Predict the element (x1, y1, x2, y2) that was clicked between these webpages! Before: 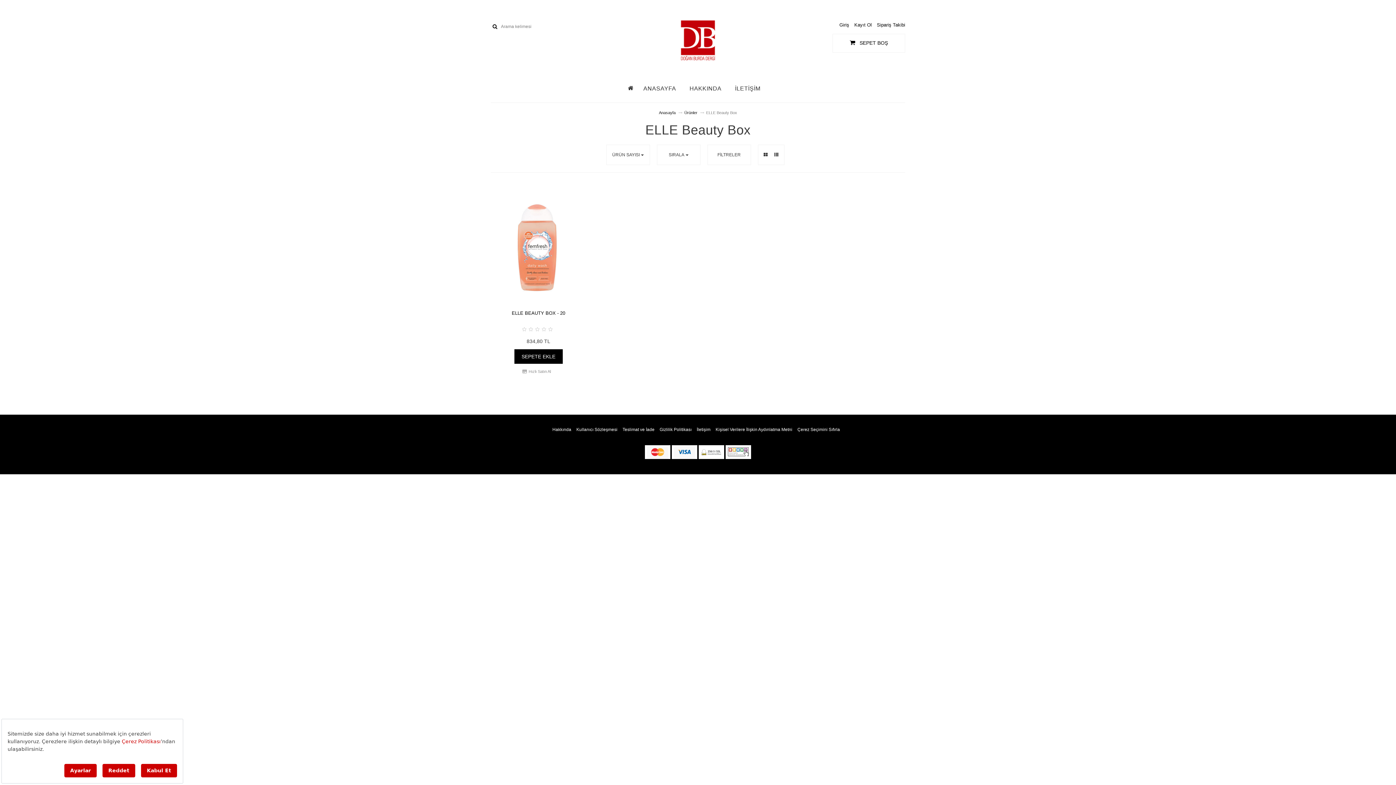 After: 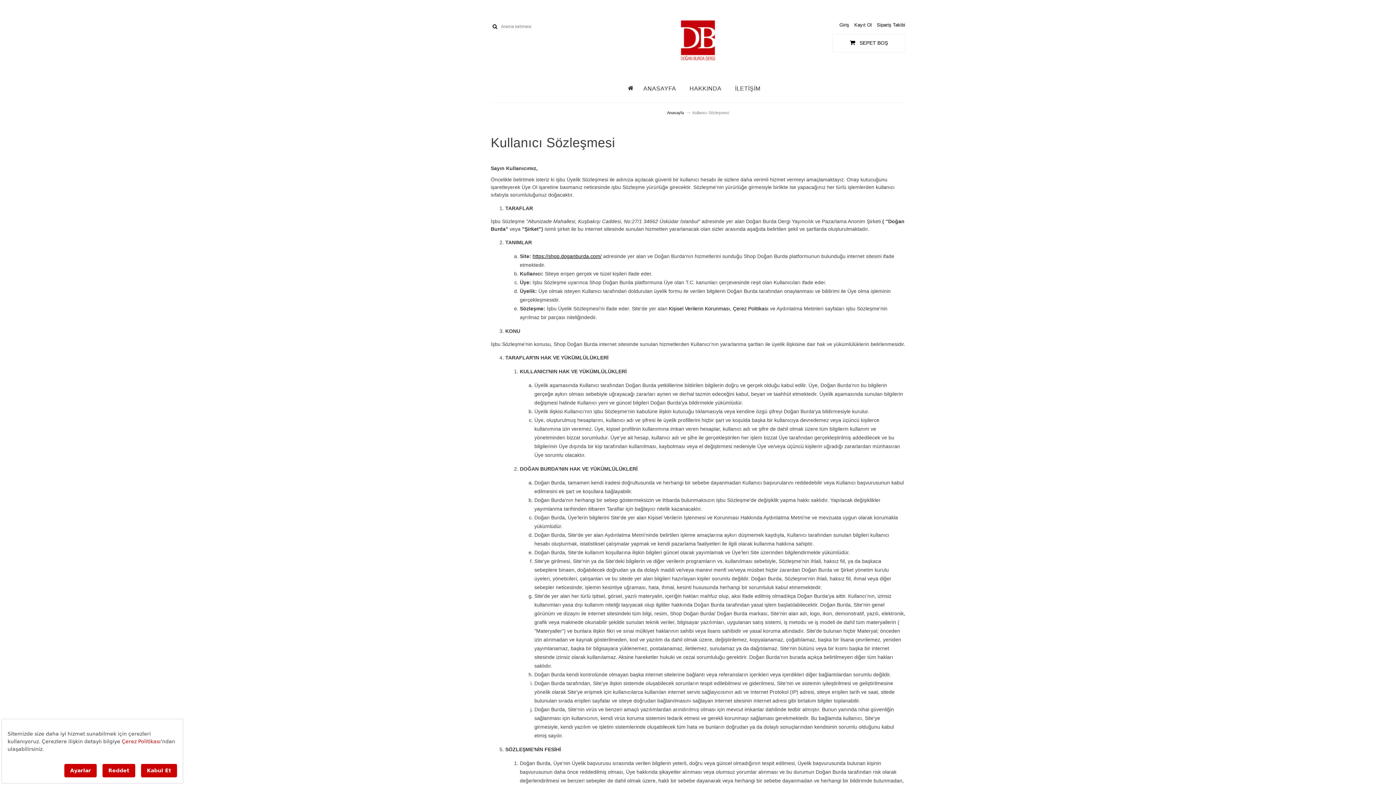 Action: label: Kullanıcı Sözleşmesi bbox: (576, 427, 617, 432)